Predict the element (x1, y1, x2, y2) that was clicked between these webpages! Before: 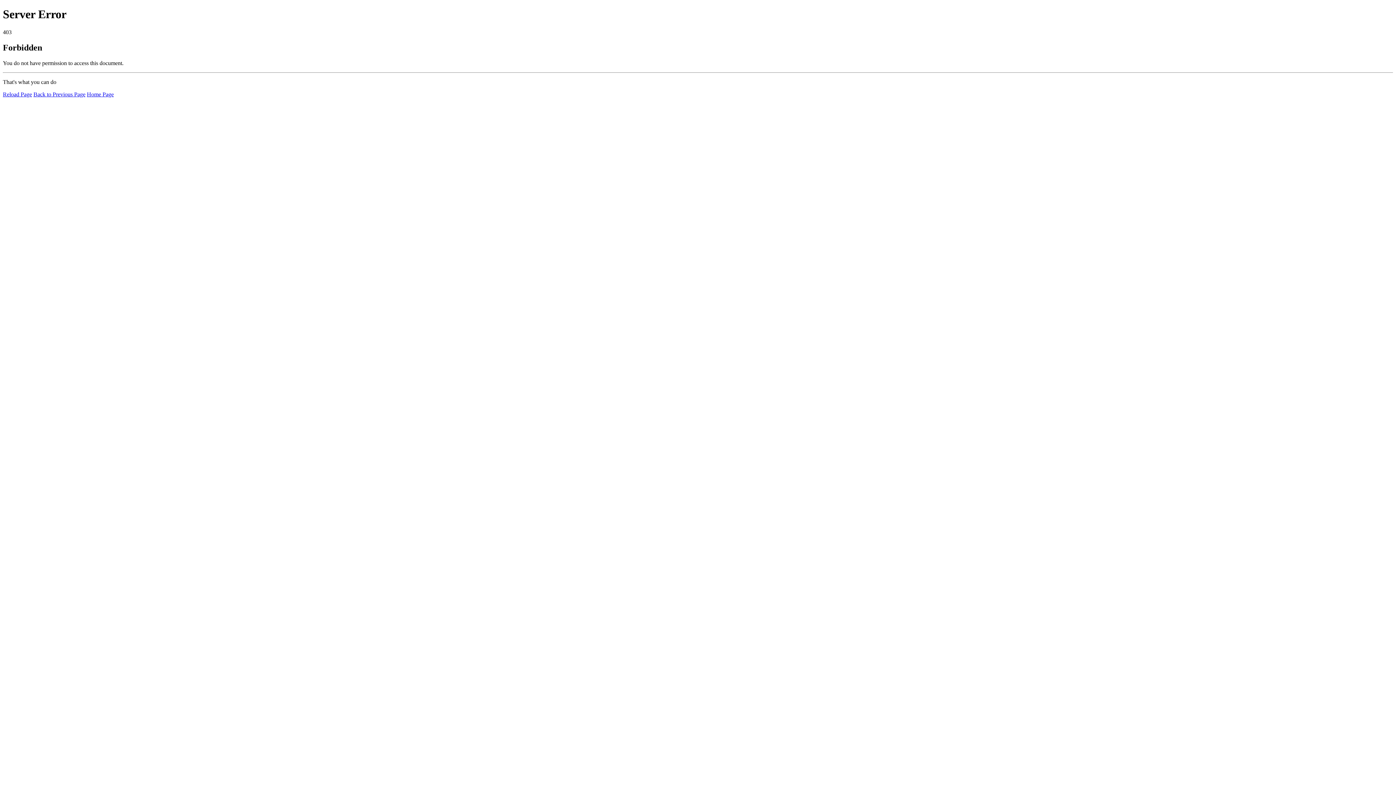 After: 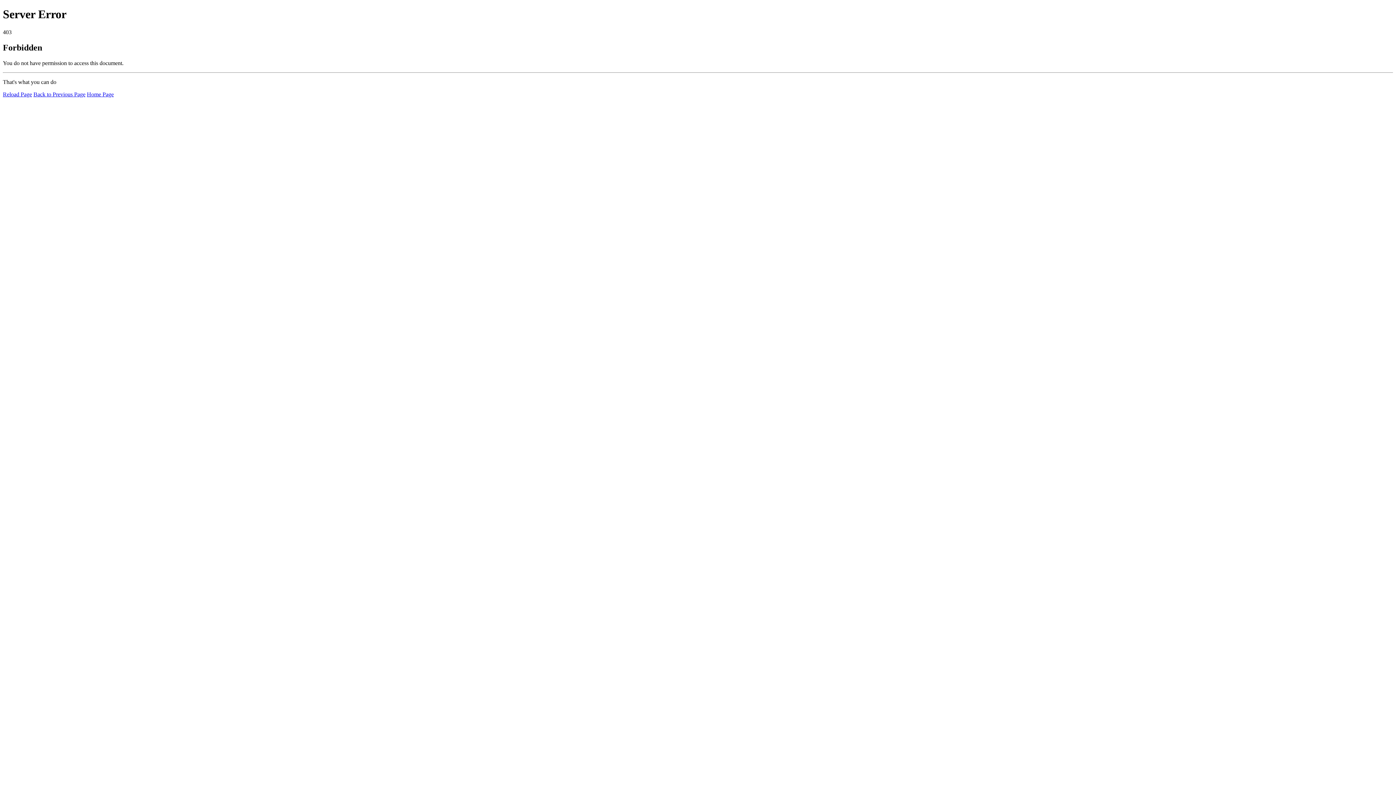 Action: label: Reload Page bbox: (2, 91, 32, 97)